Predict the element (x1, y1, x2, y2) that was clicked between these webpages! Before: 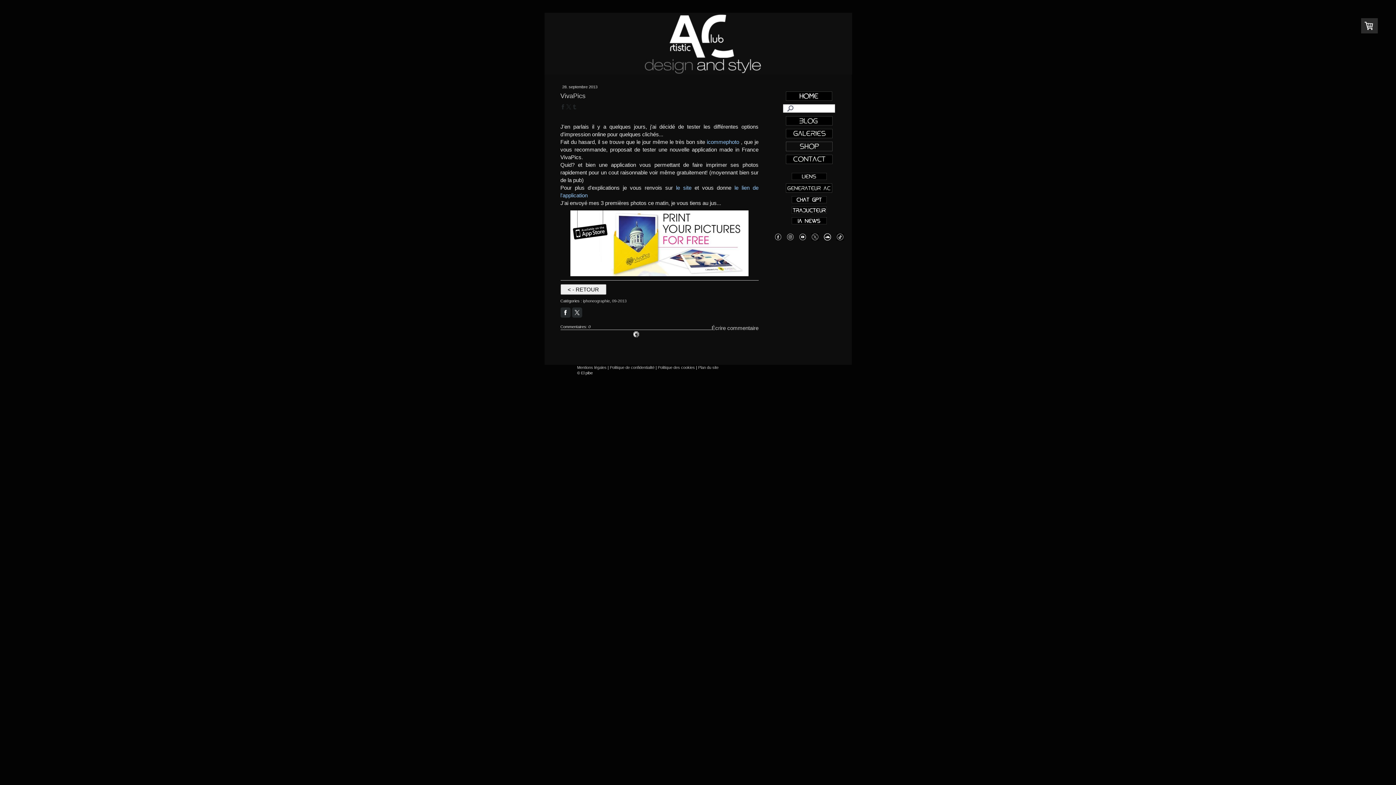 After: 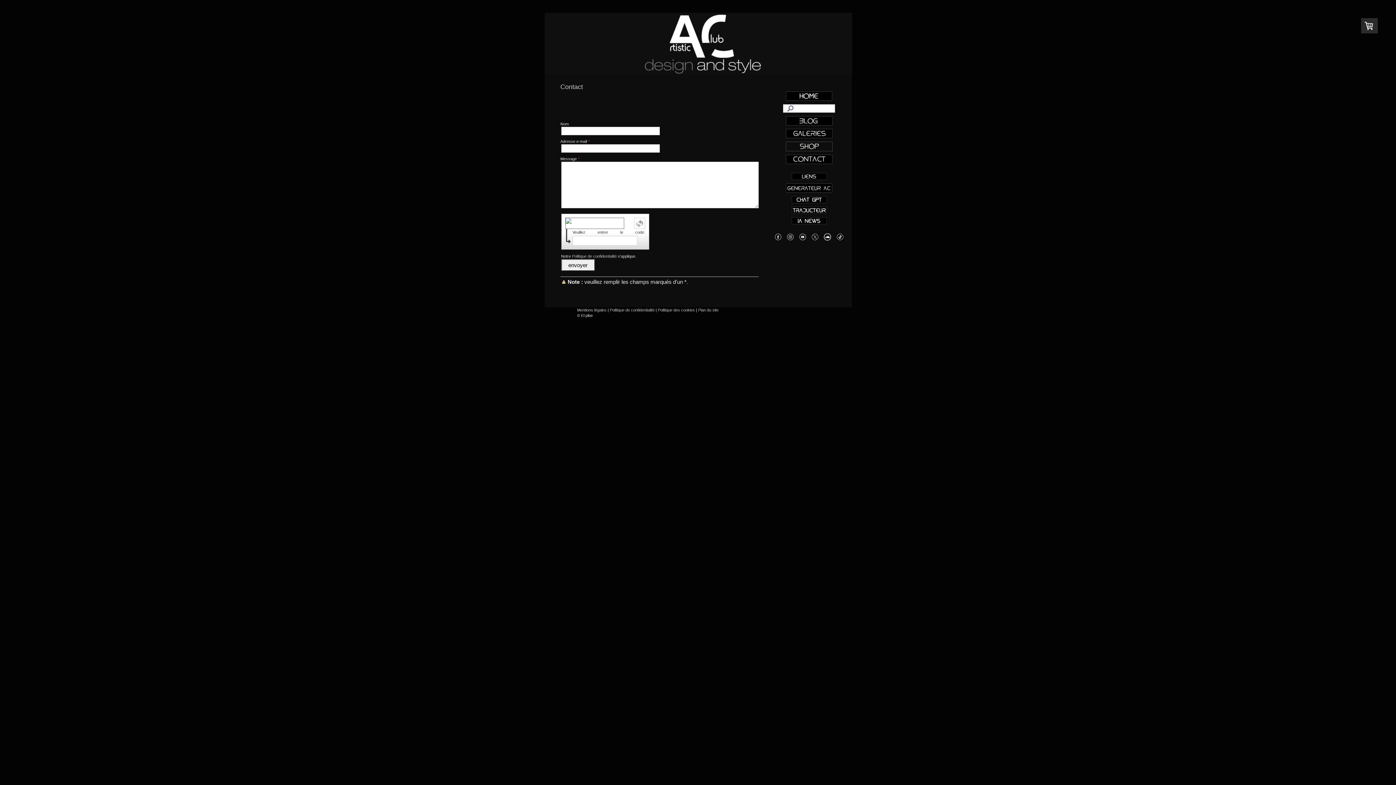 Action: bbox: (786, 155, 832, 159)